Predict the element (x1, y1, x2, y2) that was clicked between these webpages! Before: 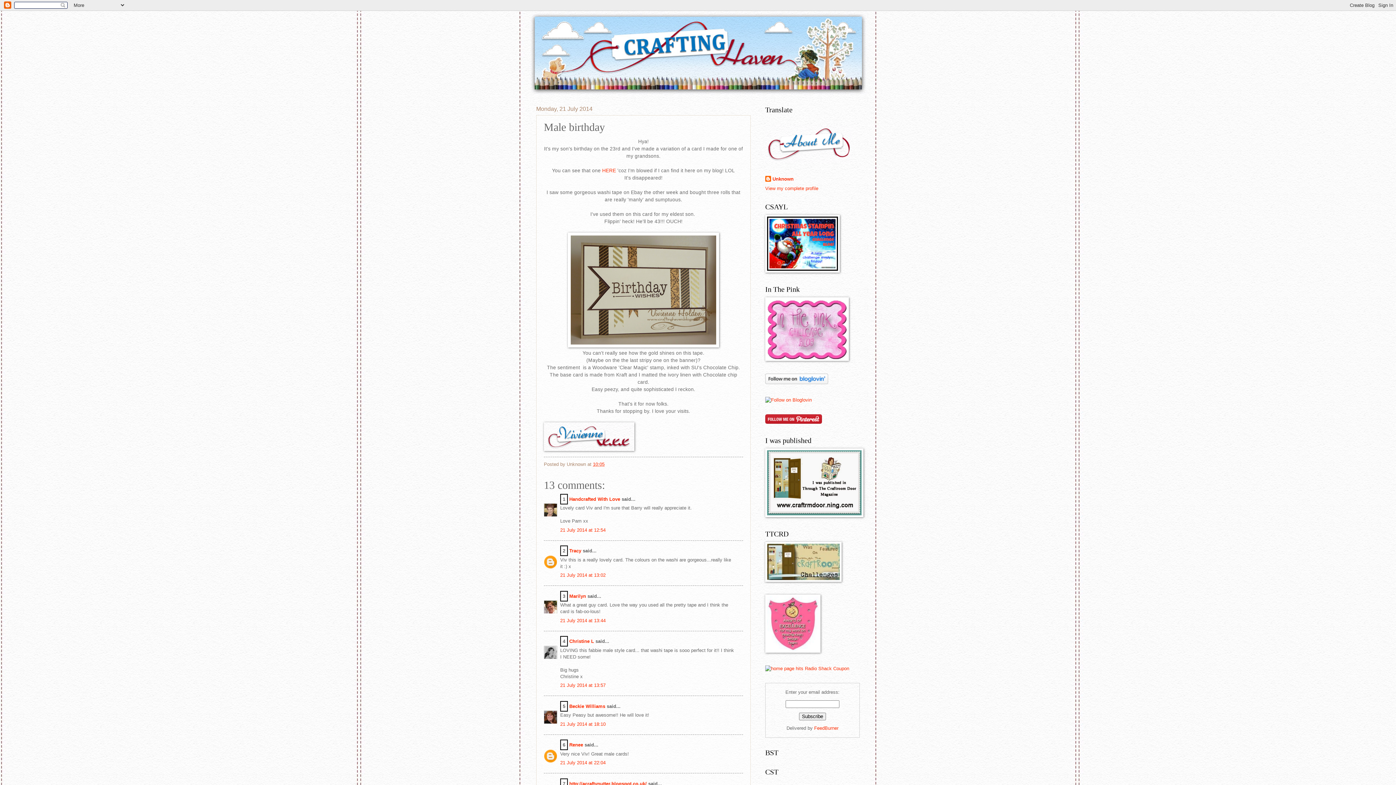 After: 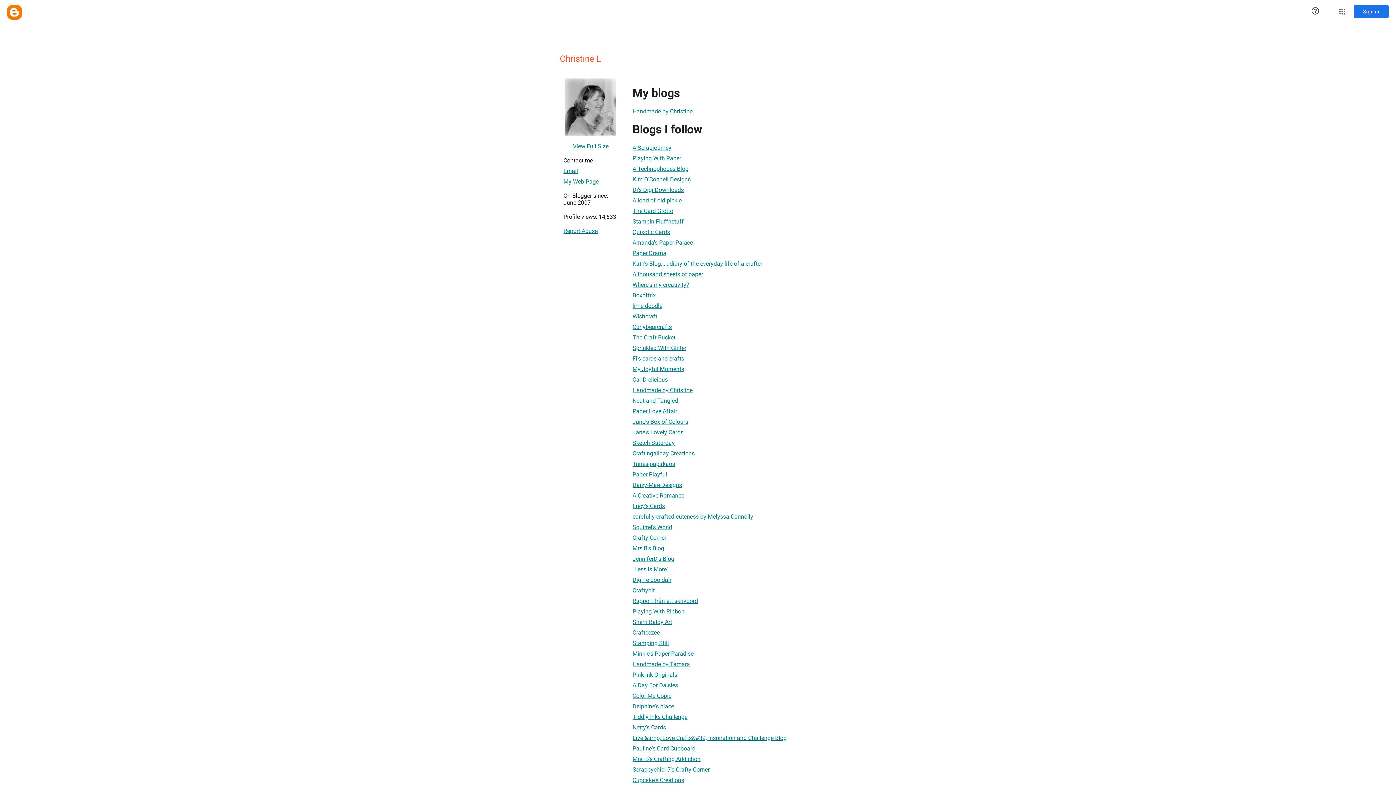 Action: bbox: (569, 639, 594, 644) label: Christine L